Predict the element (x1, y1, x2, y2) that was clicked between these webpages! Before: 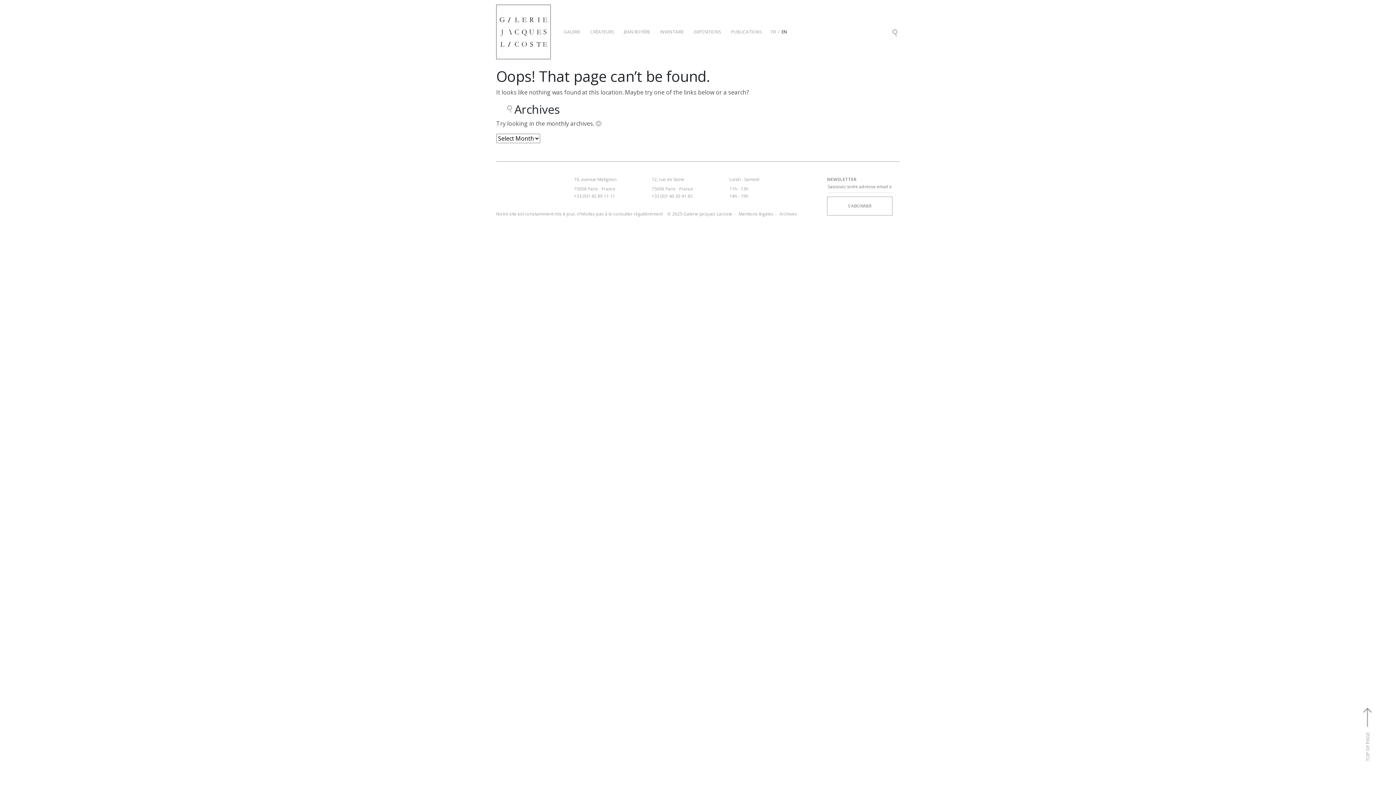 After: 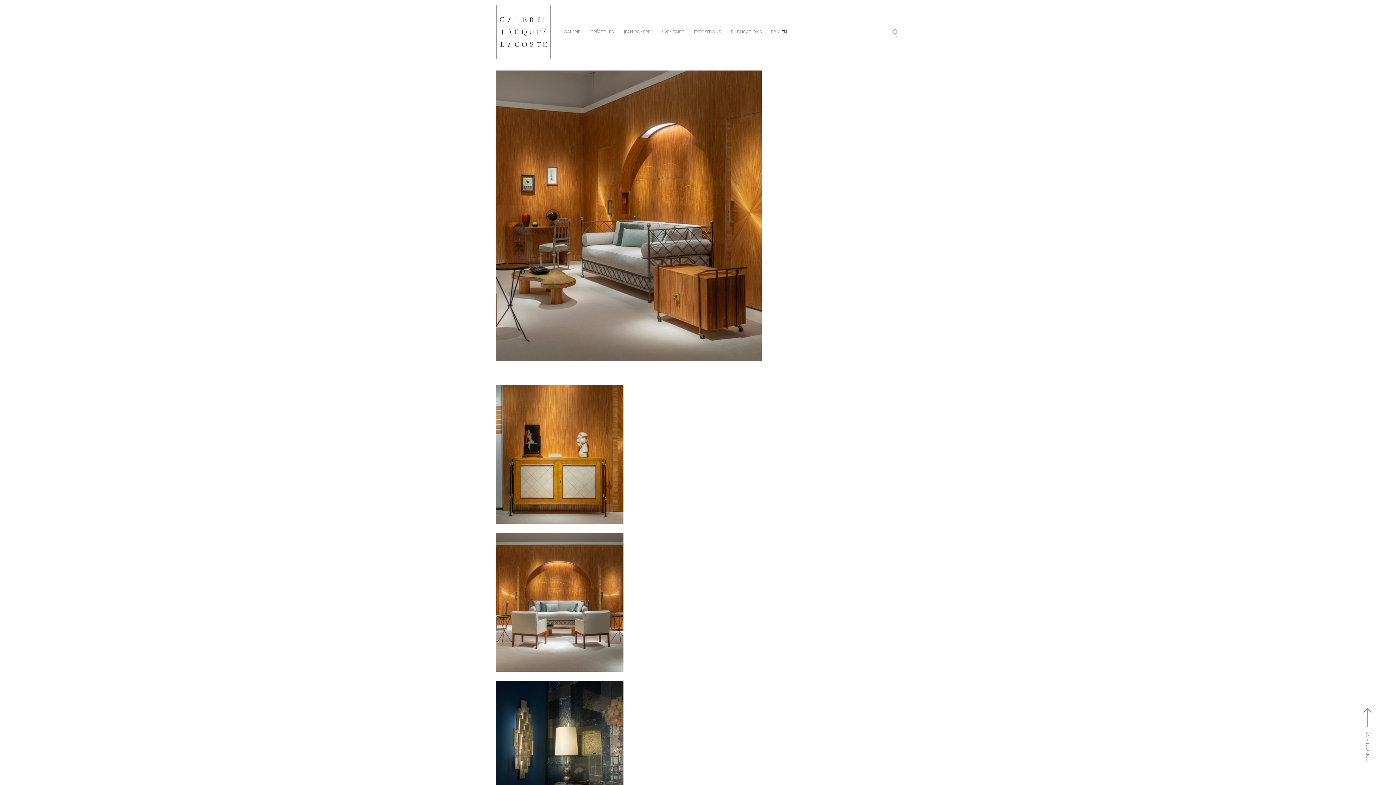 Action: label: EN bbox: (778, 25, 790, 38)